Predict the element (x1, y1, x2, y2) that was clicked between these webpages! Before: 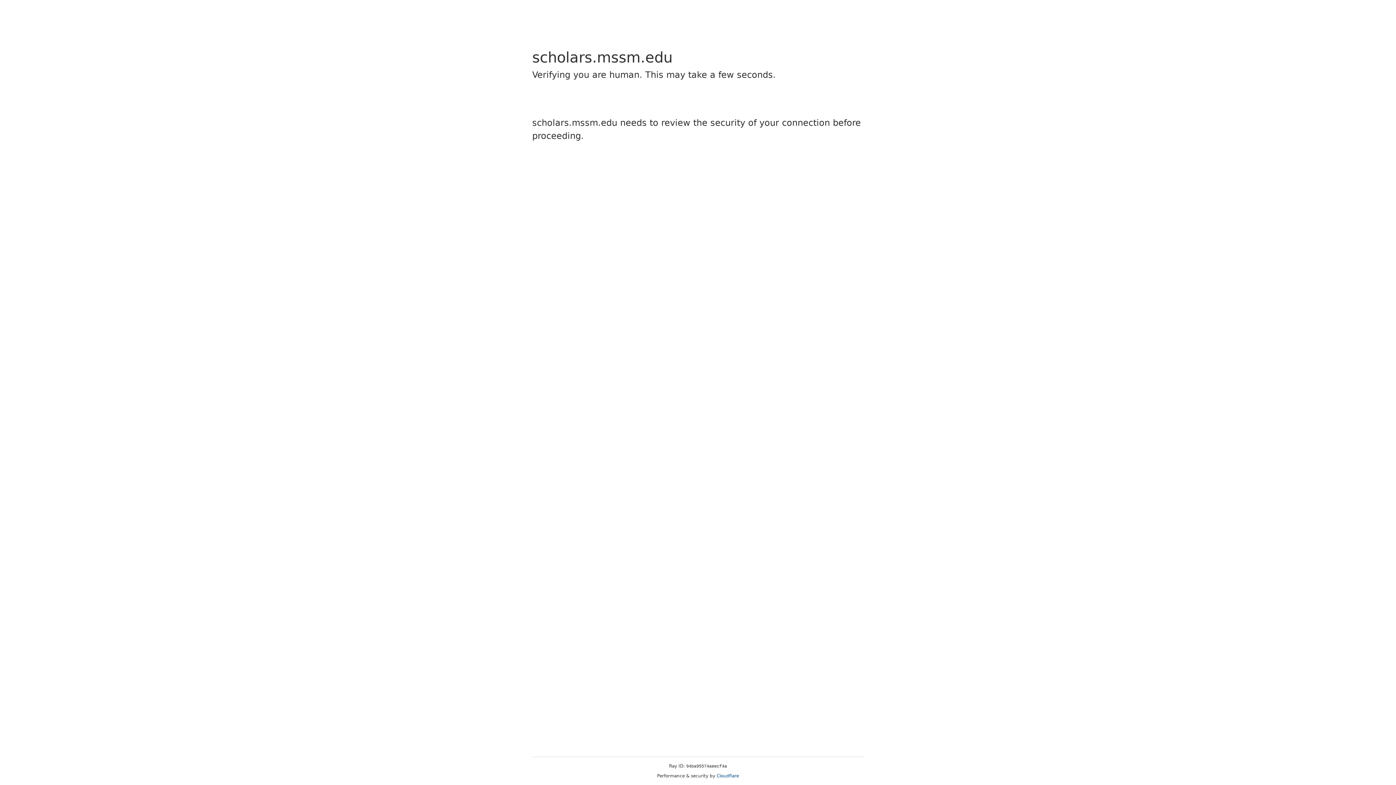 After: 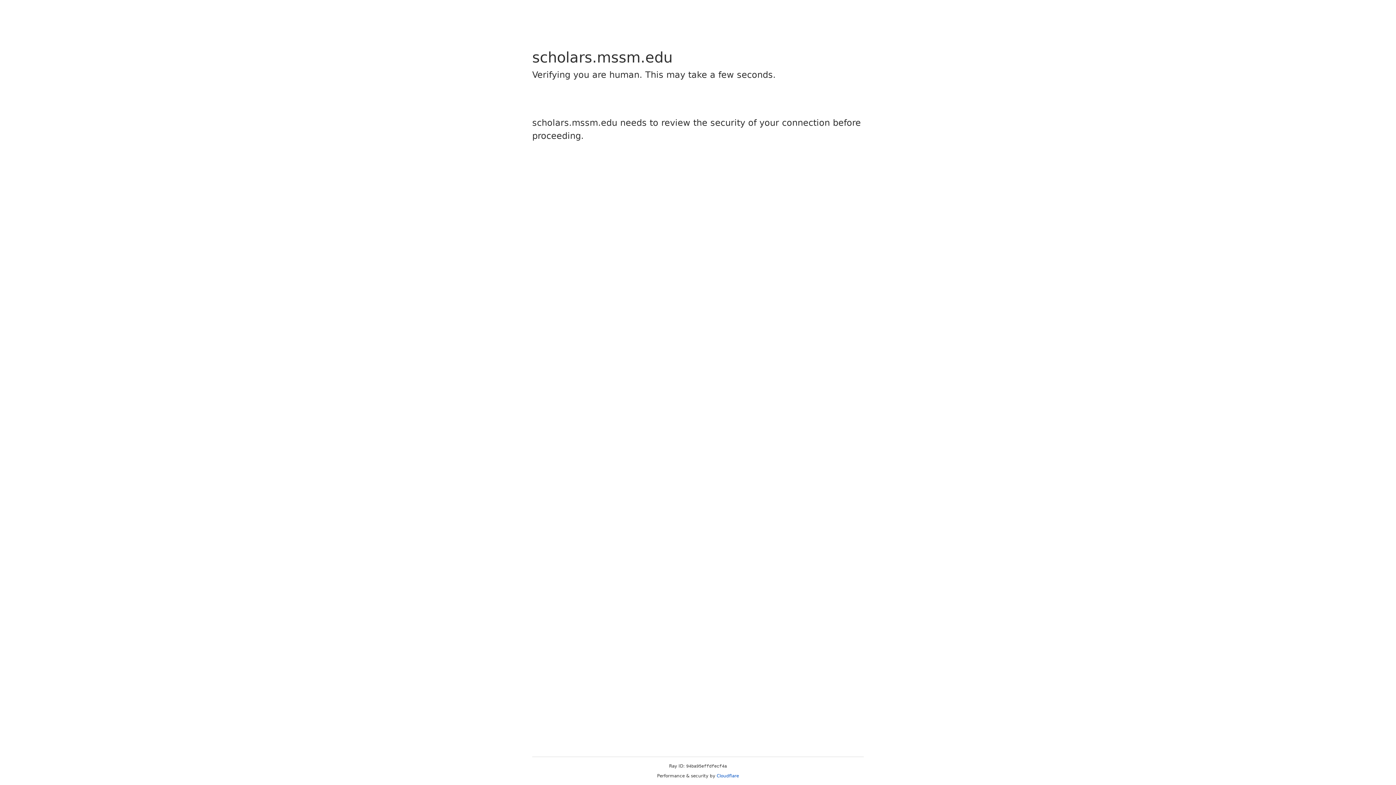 Action: bbox: (716, 773, 739, 778) label: Cloudflare